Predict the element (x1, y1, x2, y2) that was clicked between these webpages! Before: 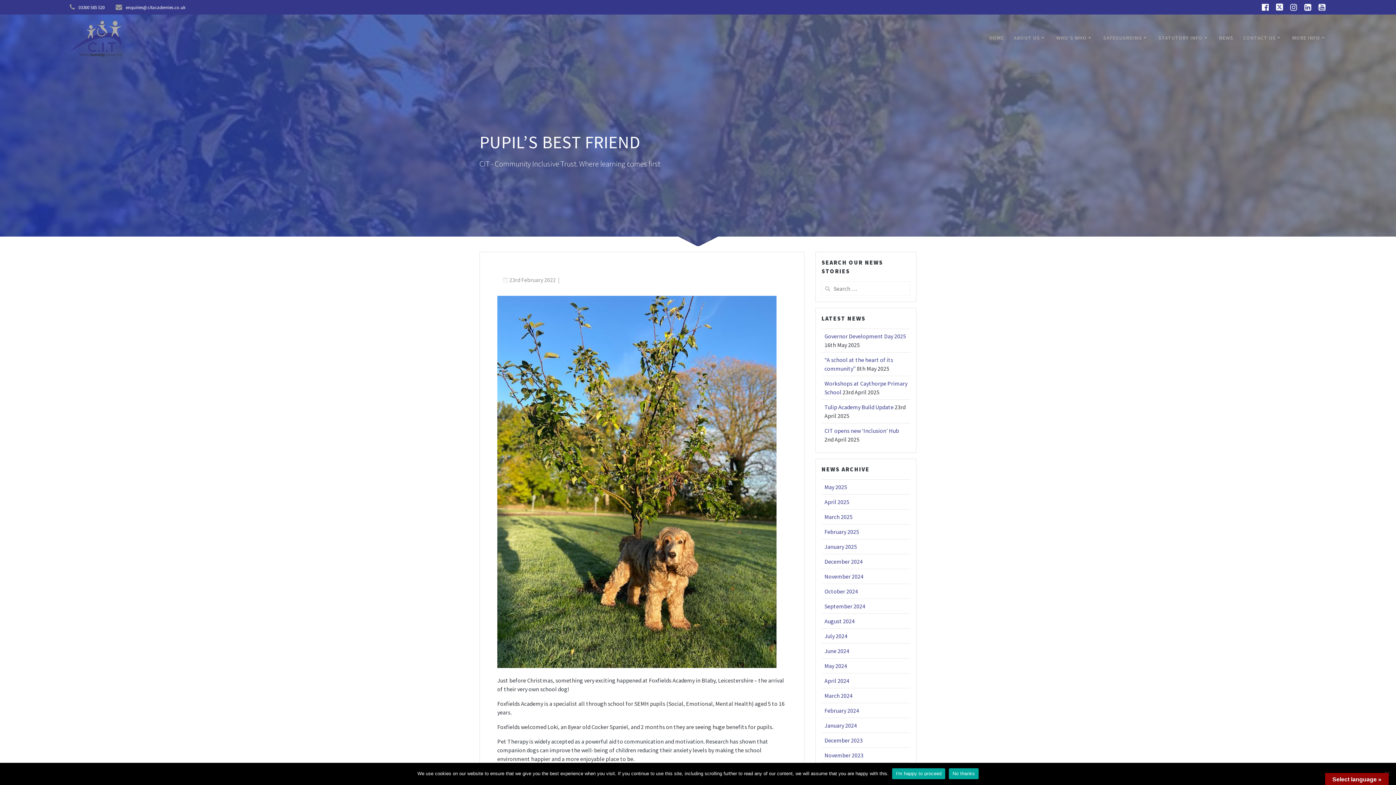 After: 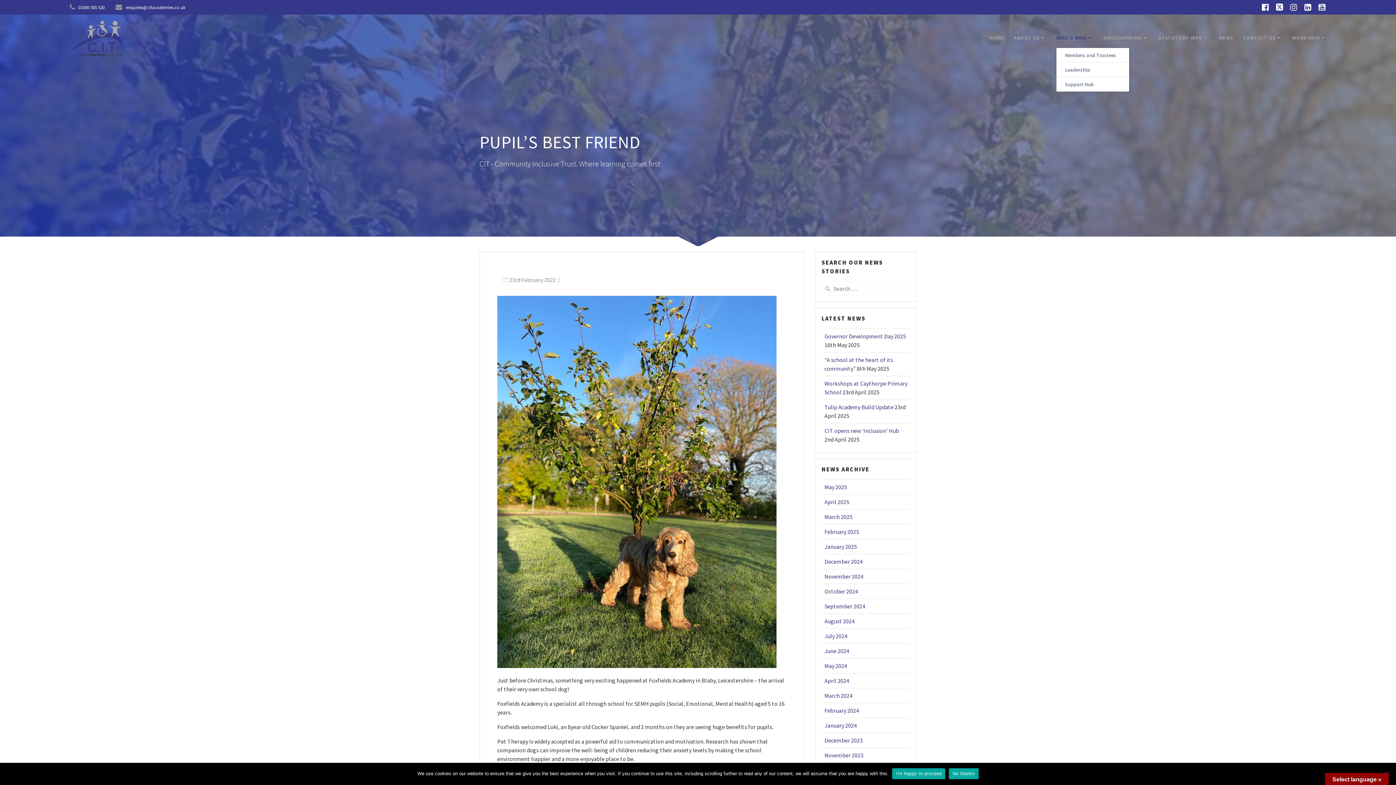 Action: bbox: (1056, 33, 1093, 43) label: WHO’S WHO